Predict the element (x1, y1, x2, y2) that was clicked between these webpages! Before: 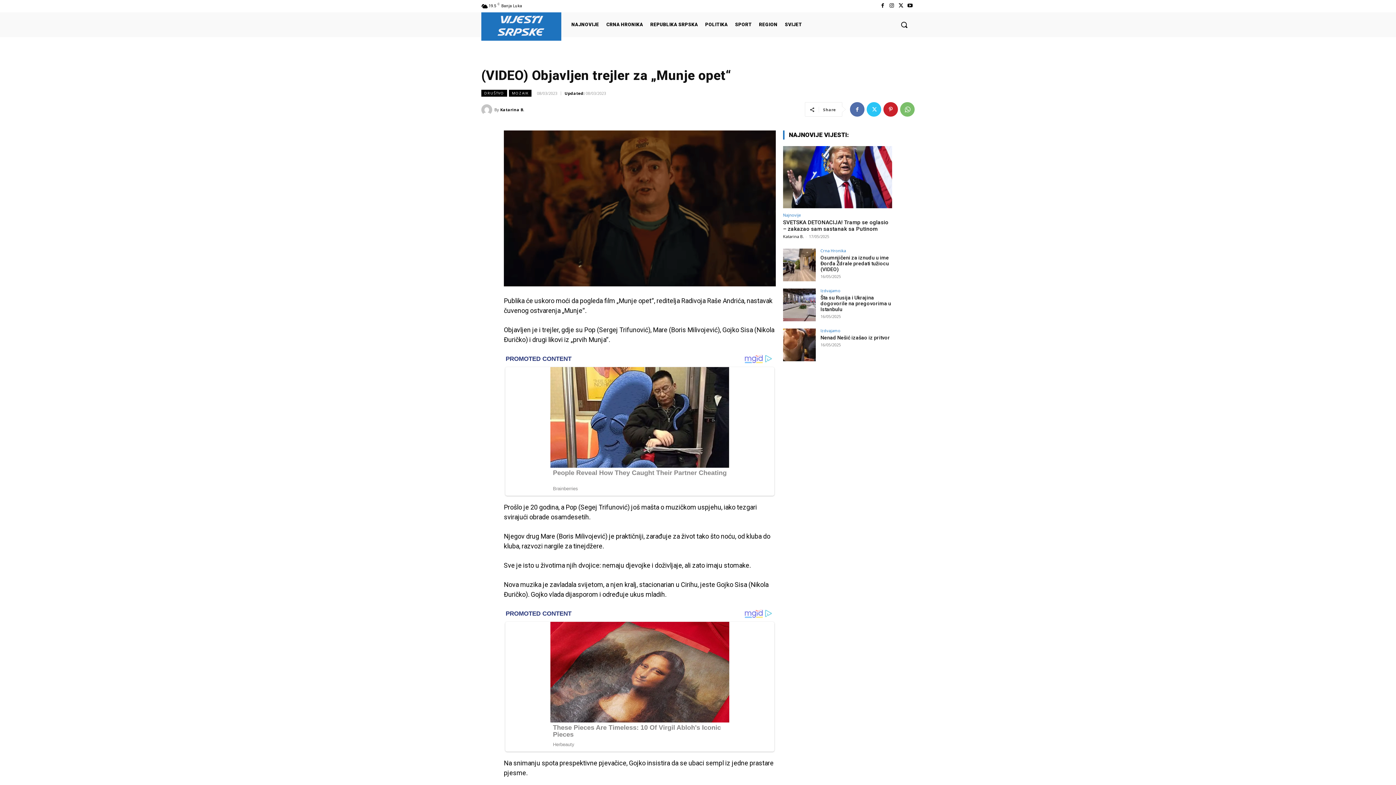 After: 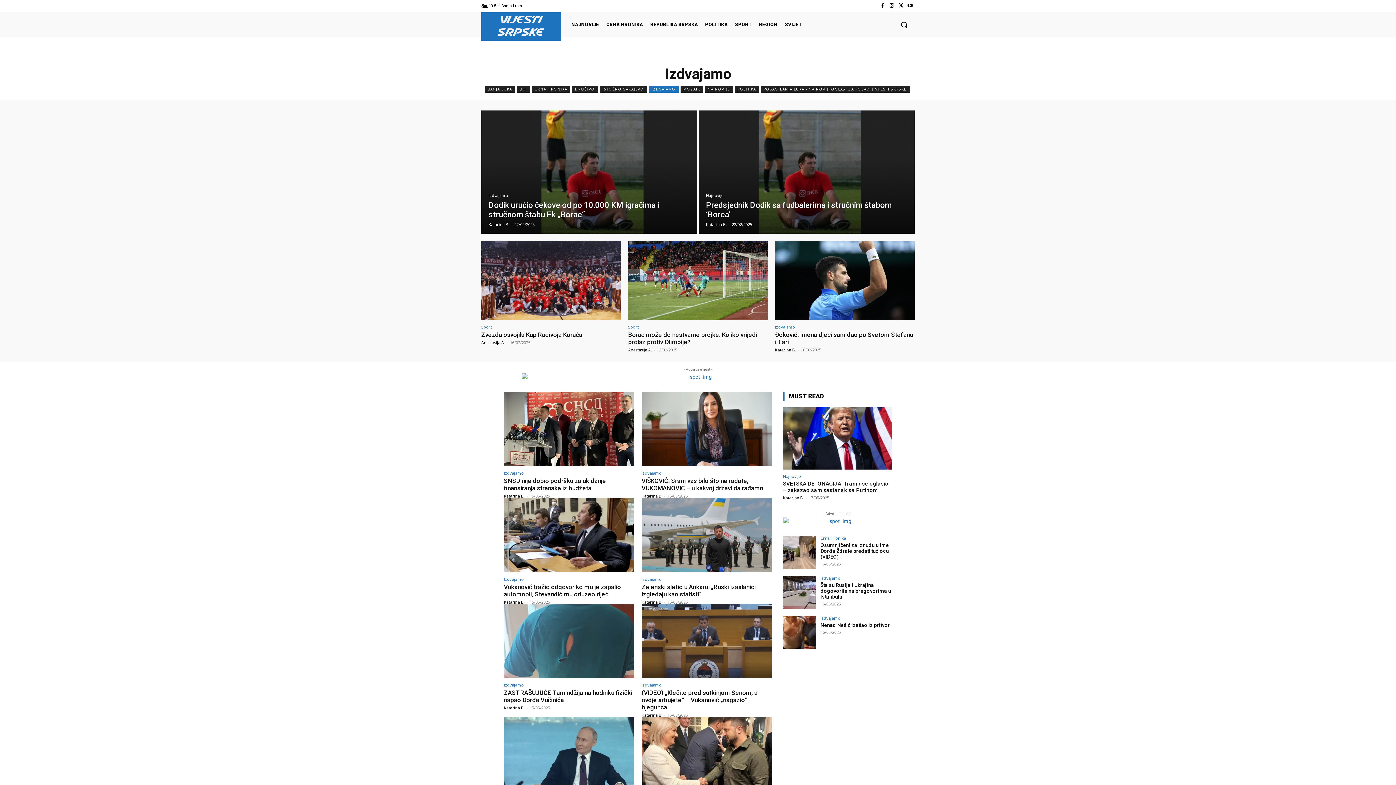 Action: label: Izdvajamo bbox: (820, 328, 840, 332)